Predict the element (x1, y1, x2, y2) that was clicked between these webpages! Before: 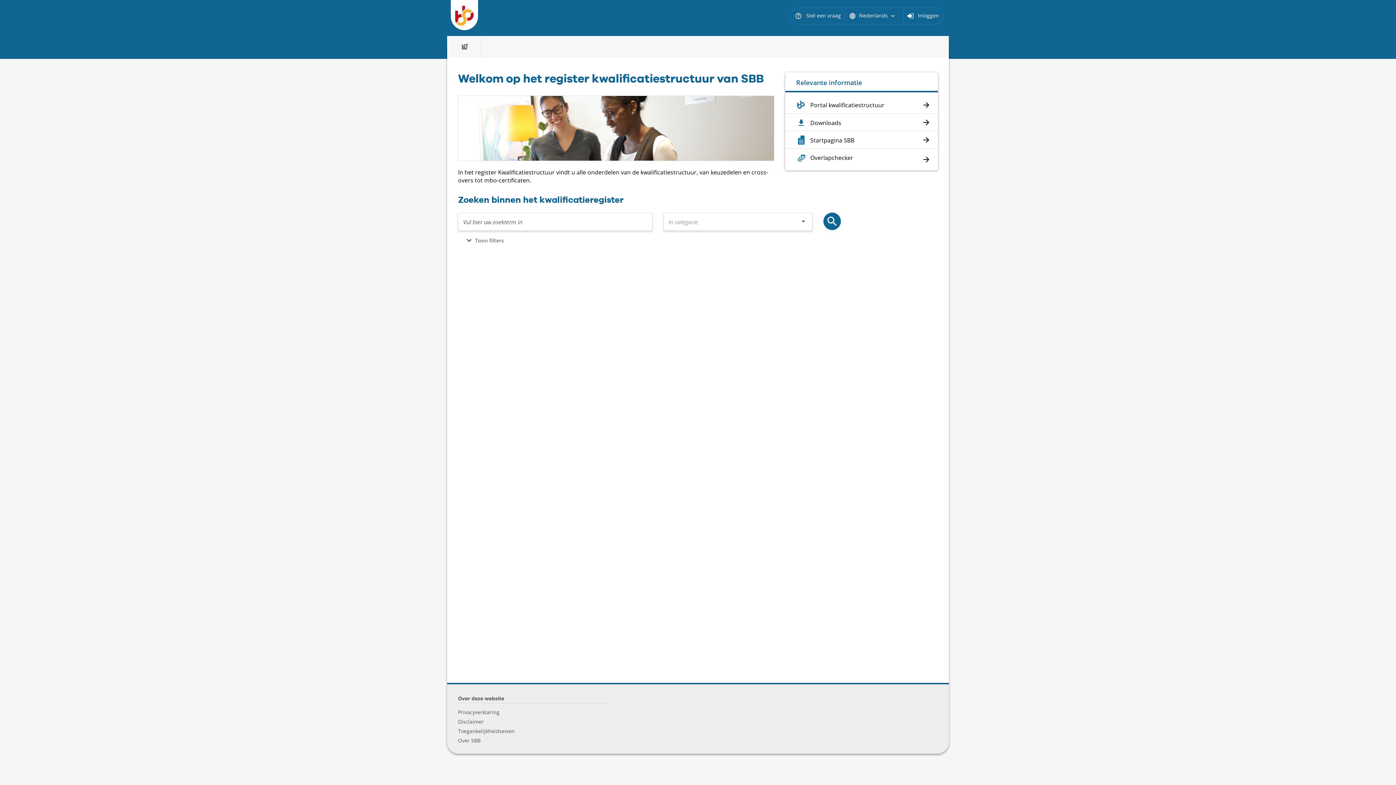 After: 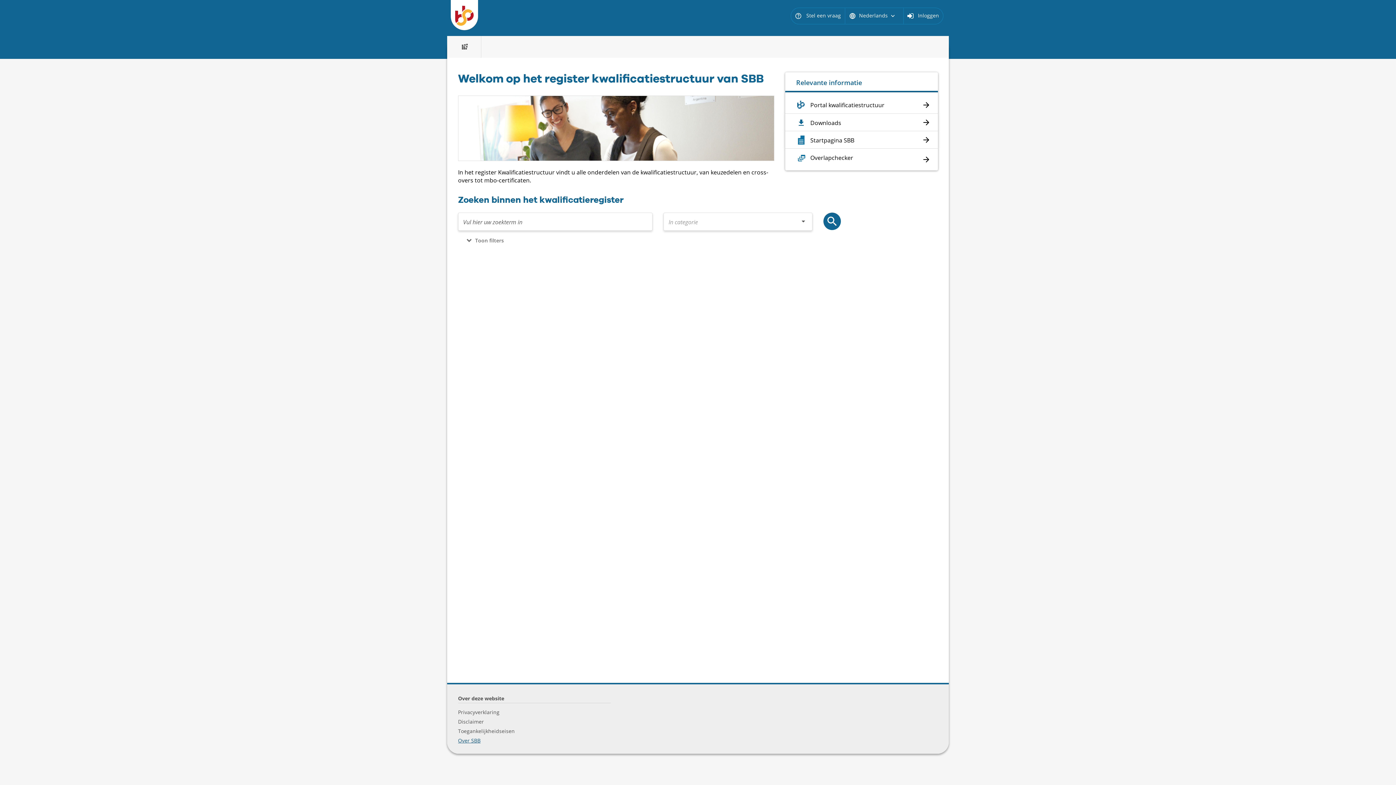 Action: bbox: (457, 736, 481, 745) label: Over SBB